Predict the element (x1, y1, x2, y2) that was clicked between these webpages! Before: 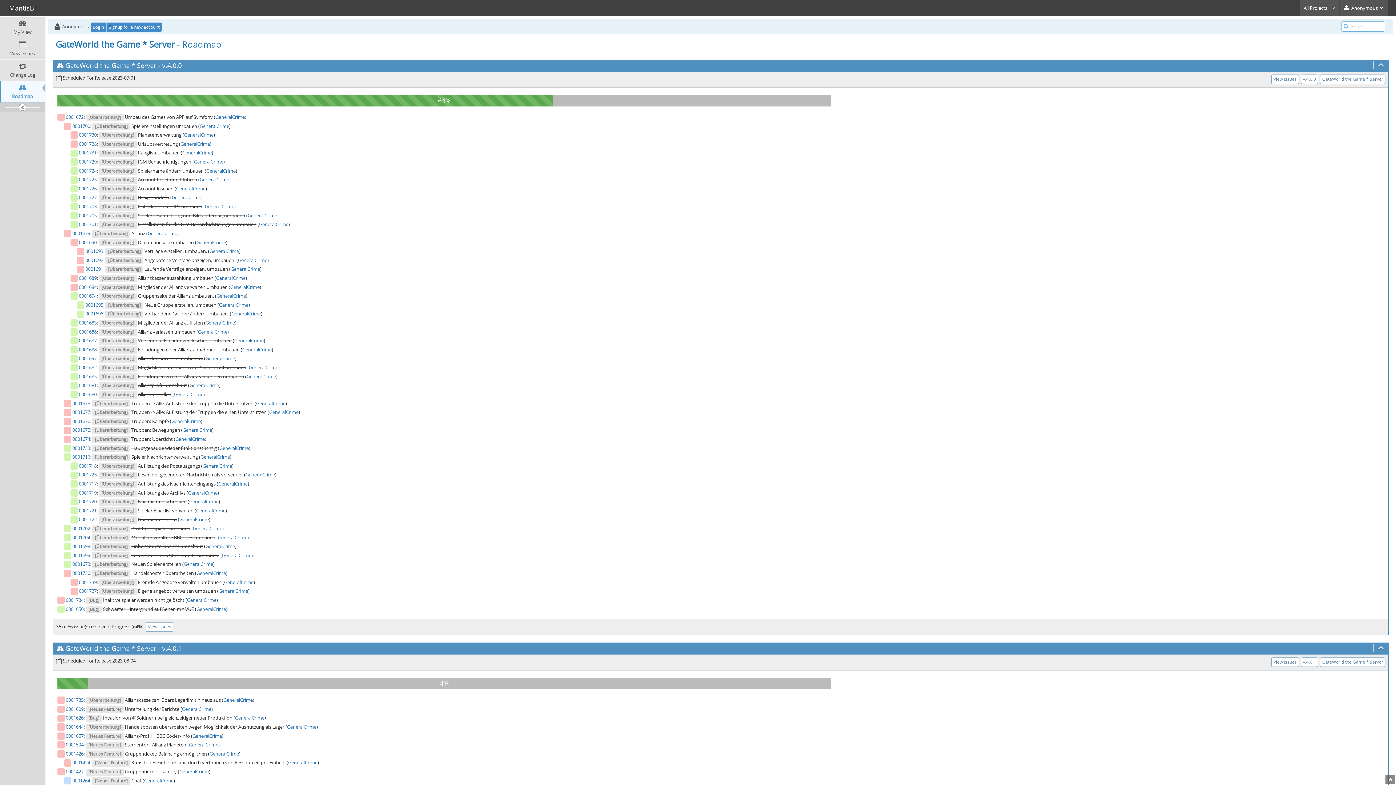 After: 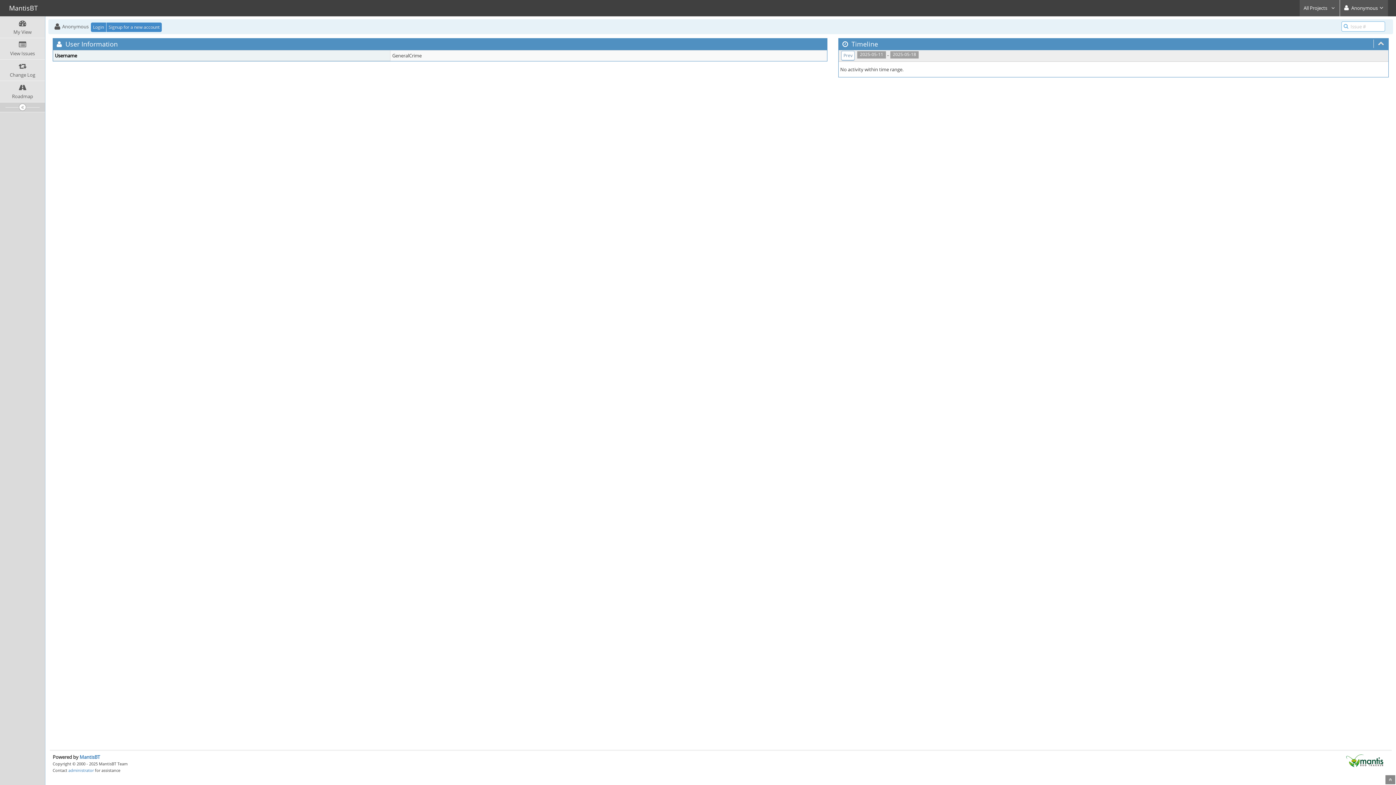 Action: label: GeneralCrime bbox: (199, 122, 229, 129)